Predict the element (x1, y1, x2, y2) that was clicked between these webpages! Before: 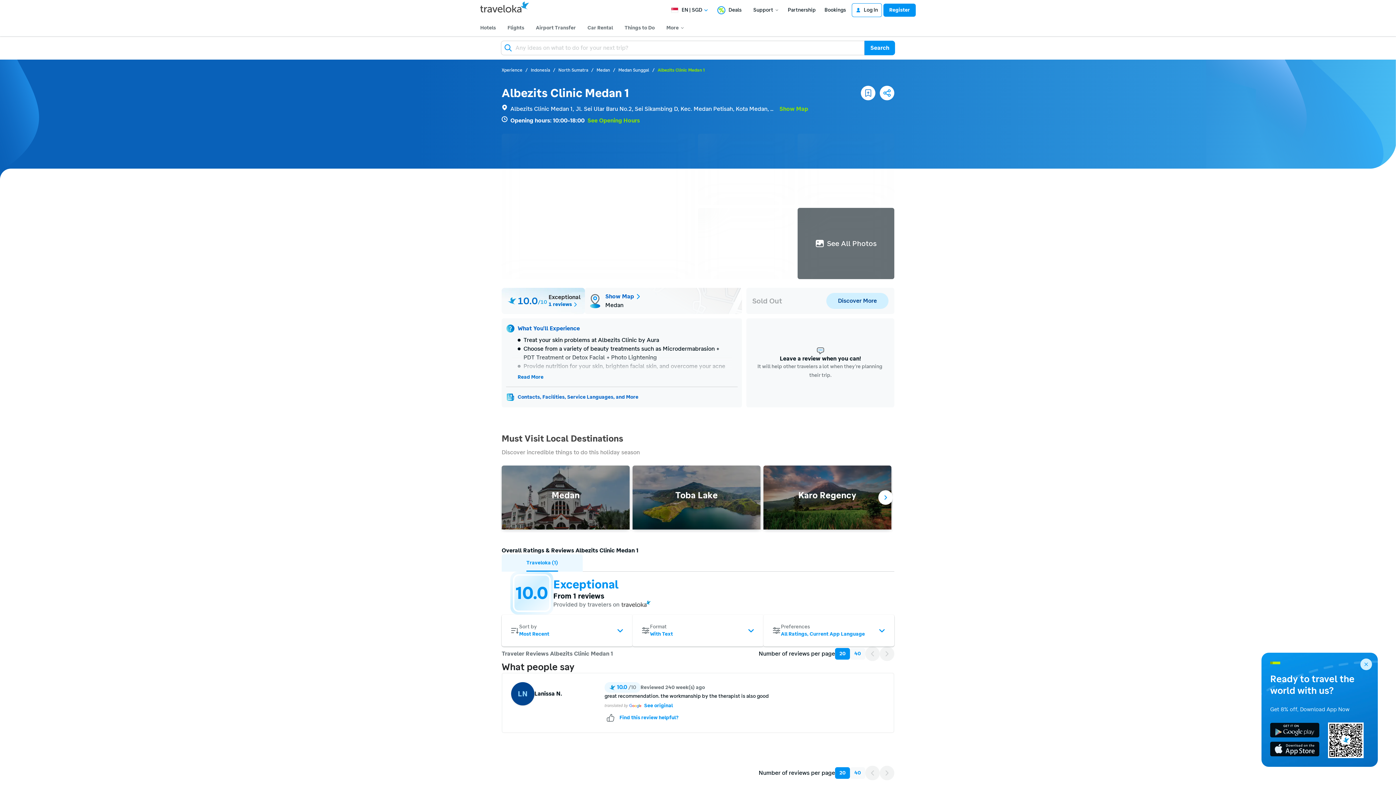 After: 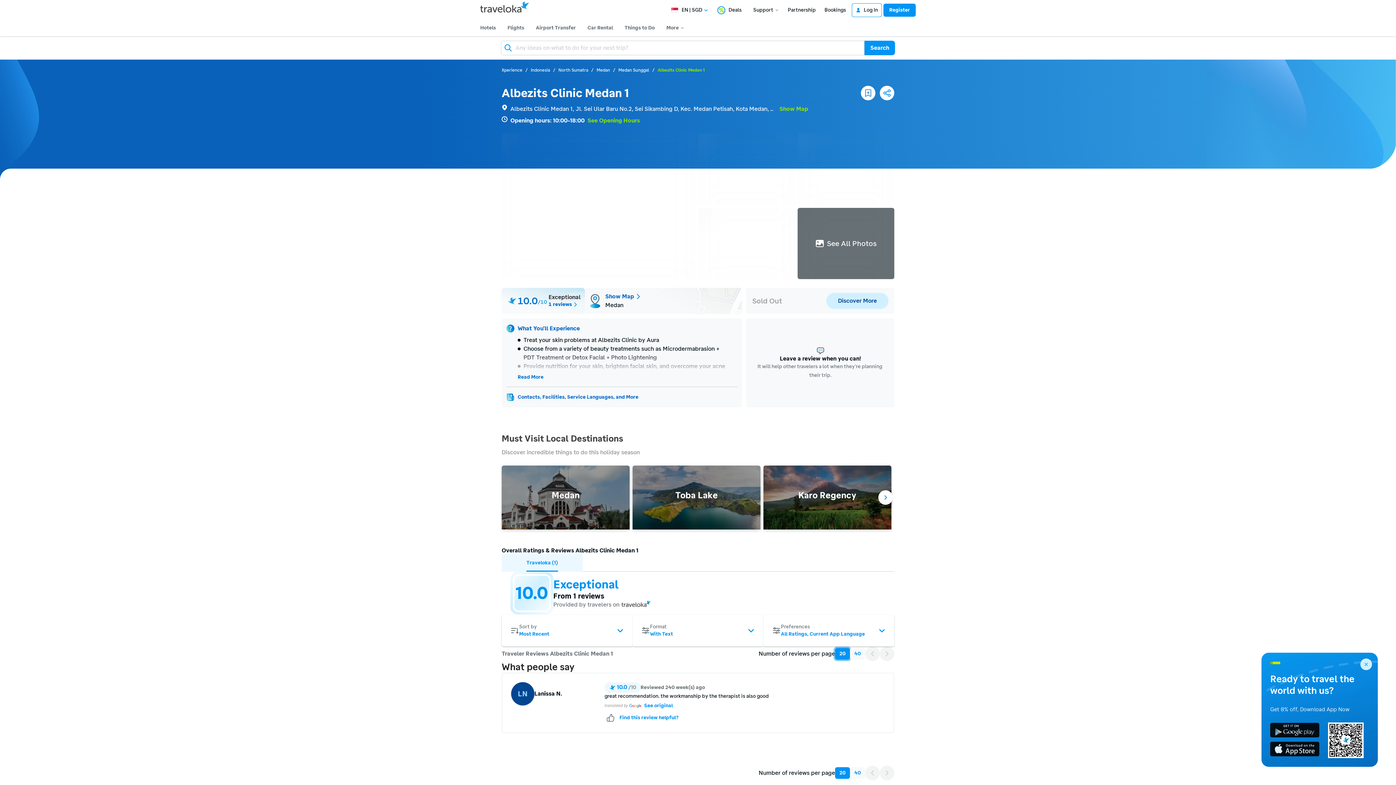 Action: bbox: (835, 698, 850, 710) label: 20
20